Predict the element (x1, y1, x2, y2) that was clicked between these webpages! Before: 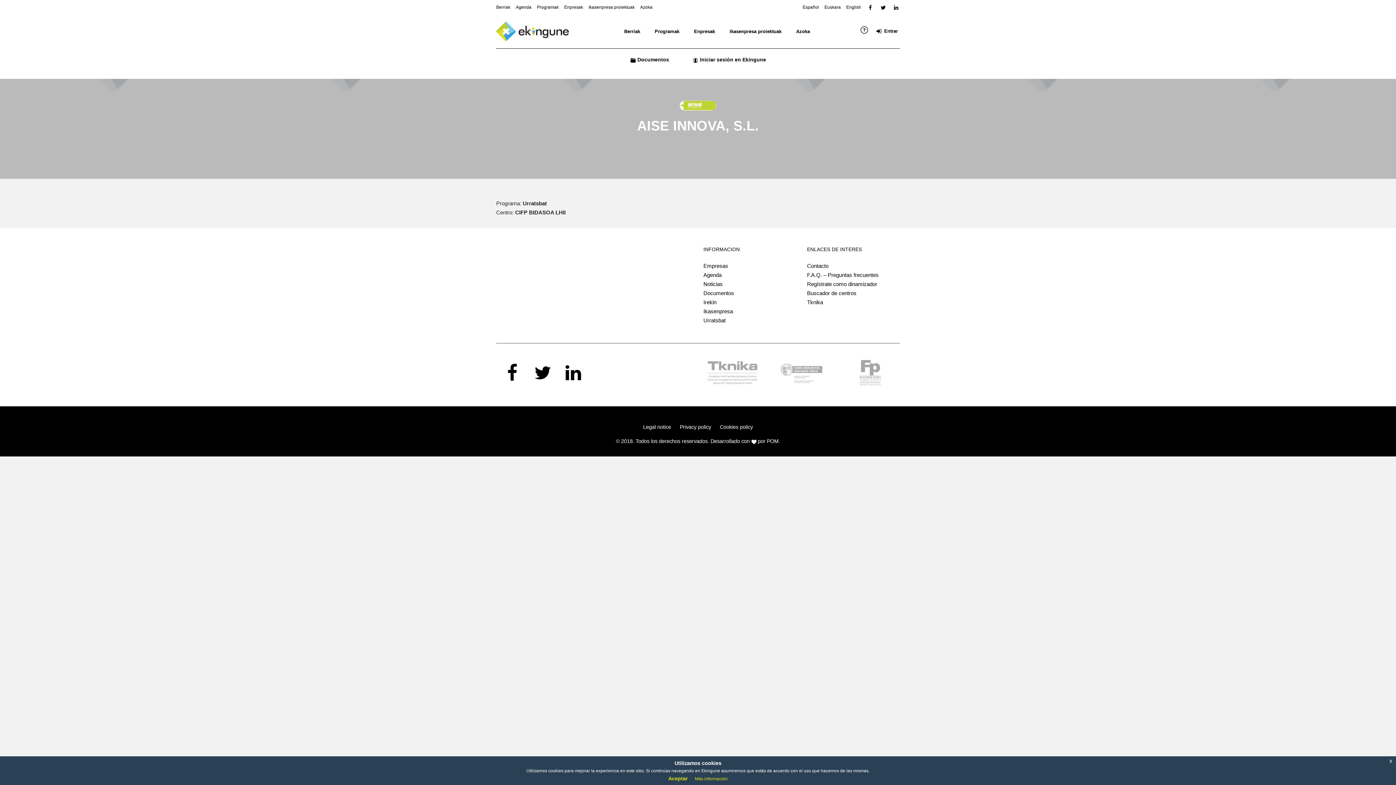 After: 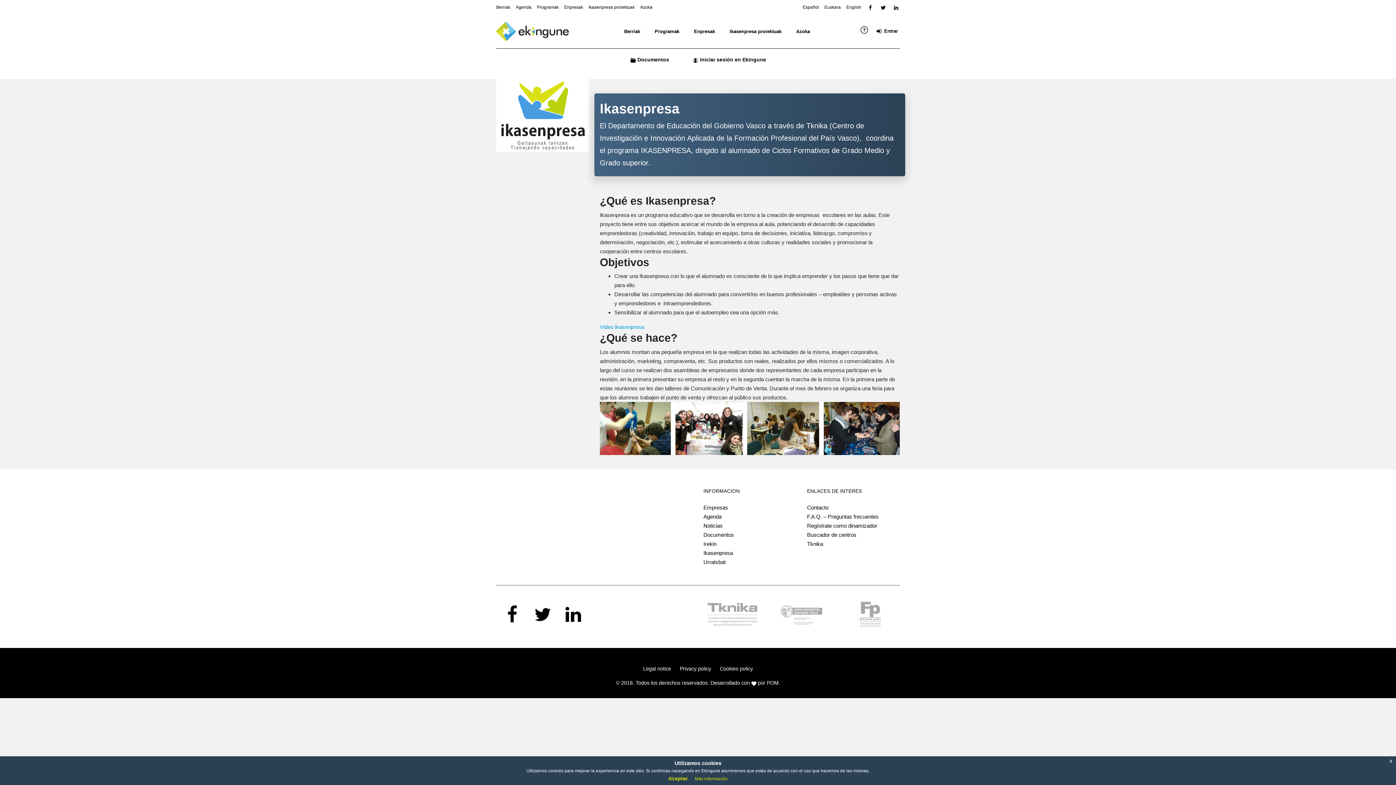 Action: label: Ikasenpresa bbox: (703, 308, 733, 314)